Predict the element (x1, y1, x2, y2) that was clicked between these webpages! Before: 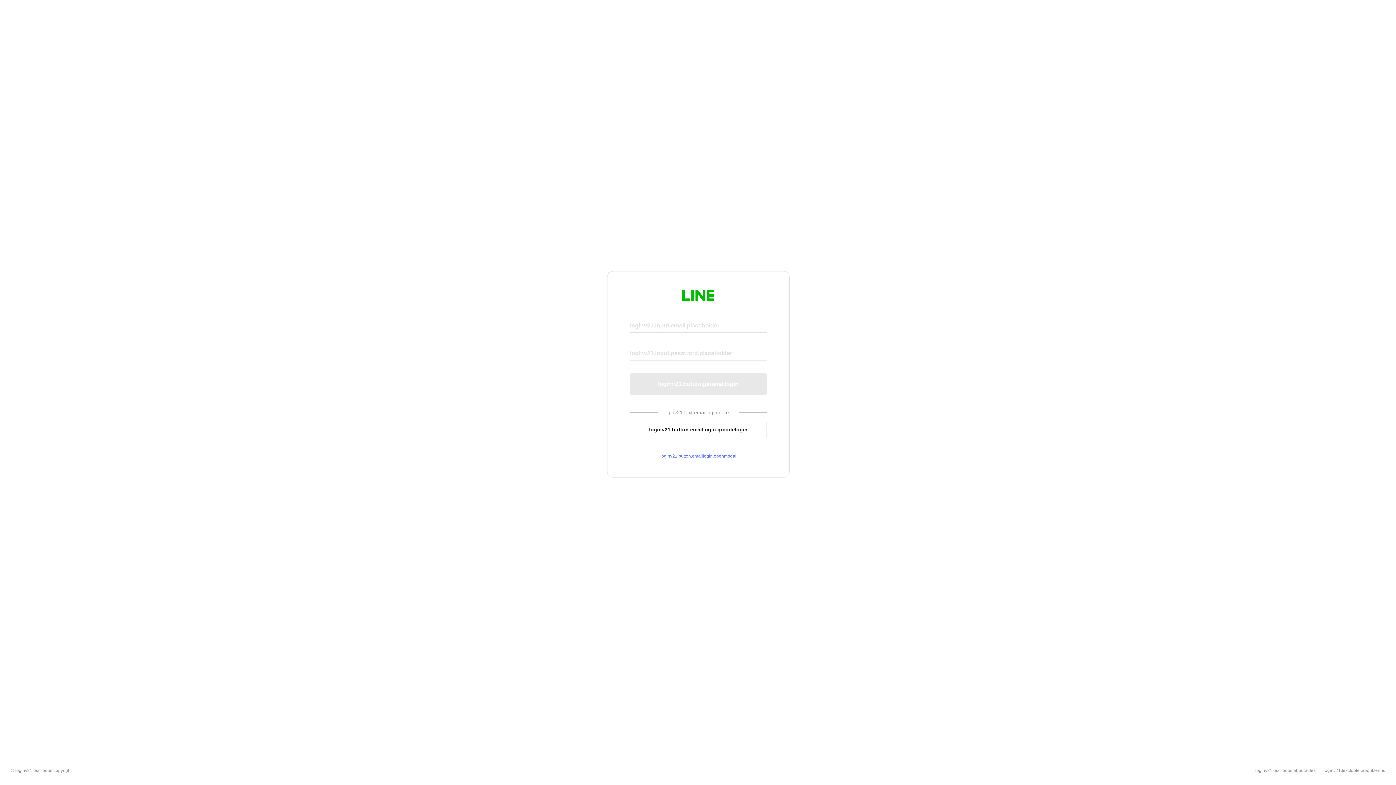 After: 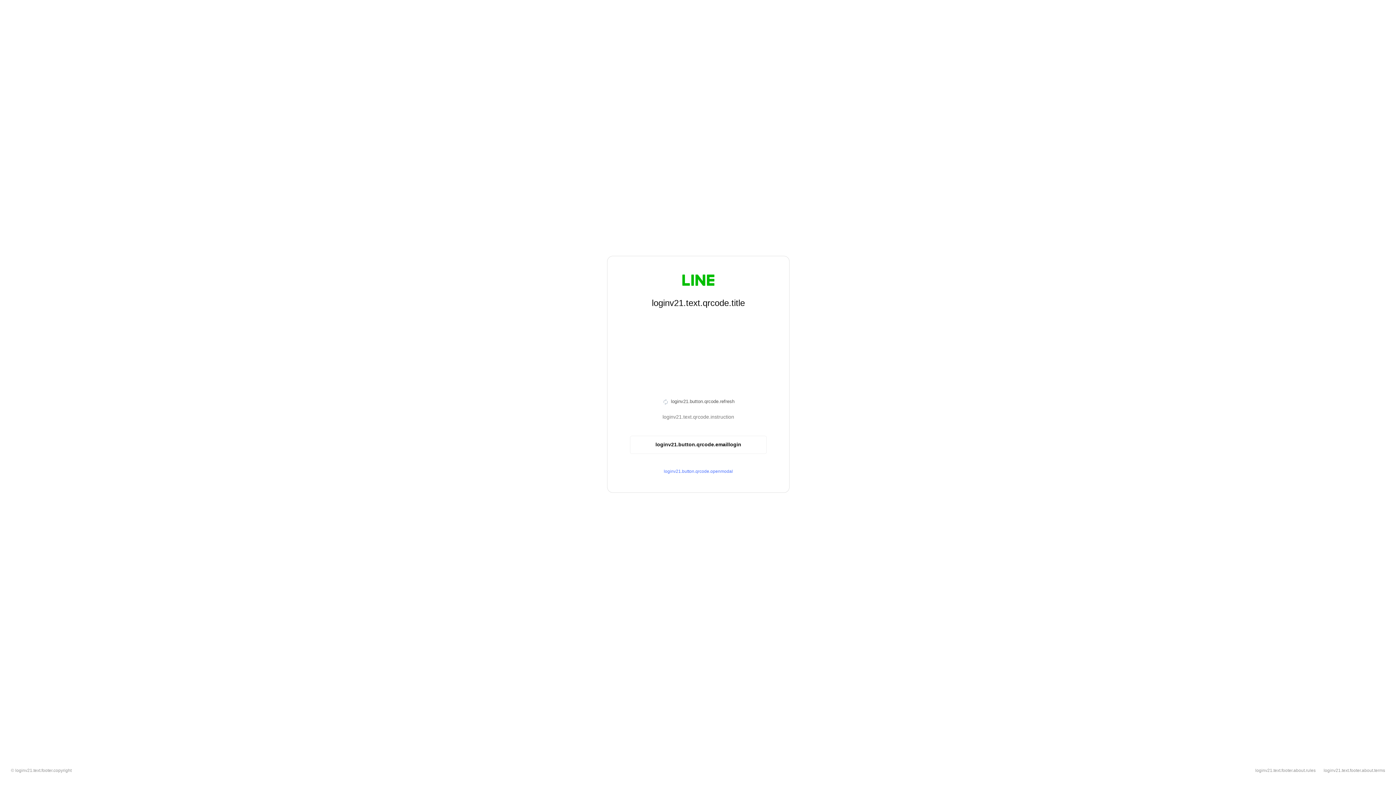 Action: bbox: (630, 420, 766, 439) label: loginv21.button.emaillogin.qrcodelogin